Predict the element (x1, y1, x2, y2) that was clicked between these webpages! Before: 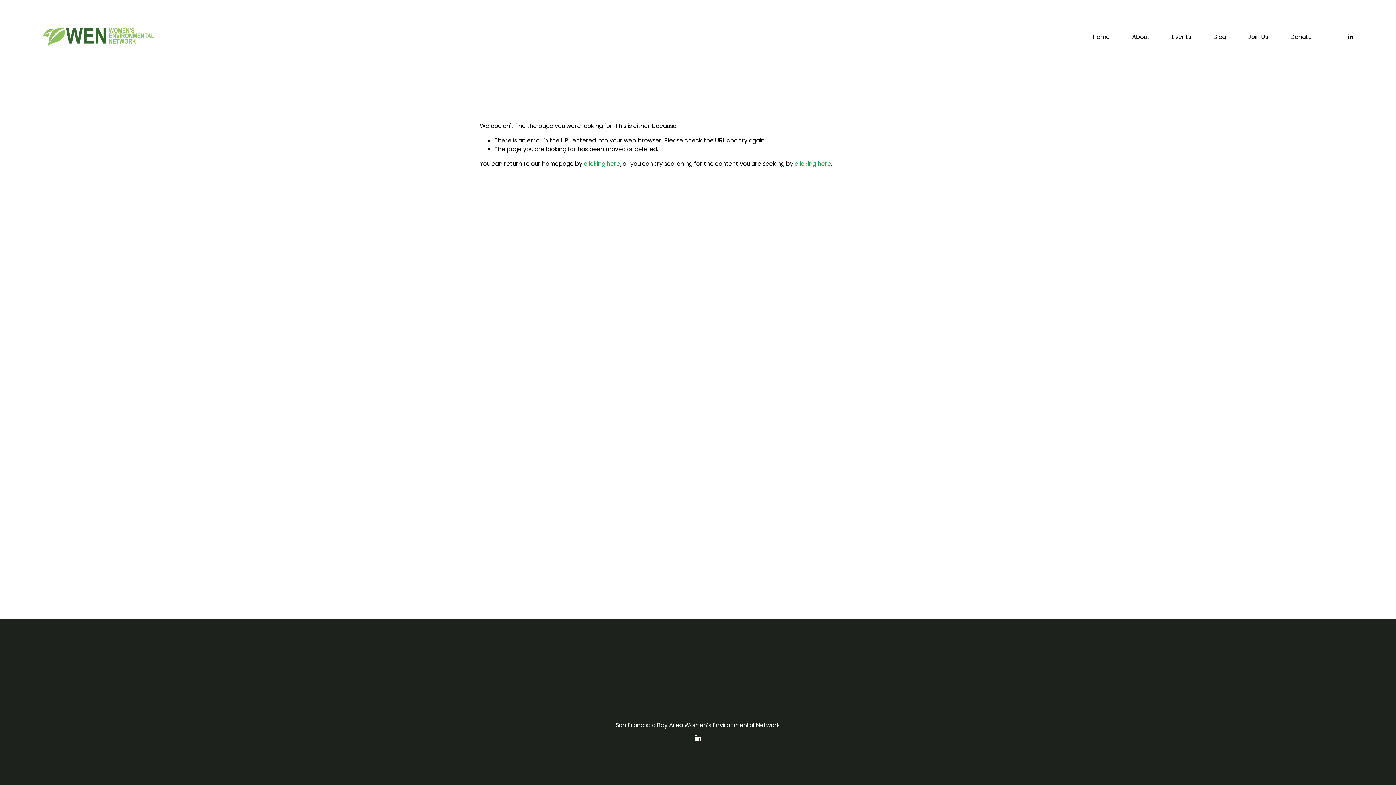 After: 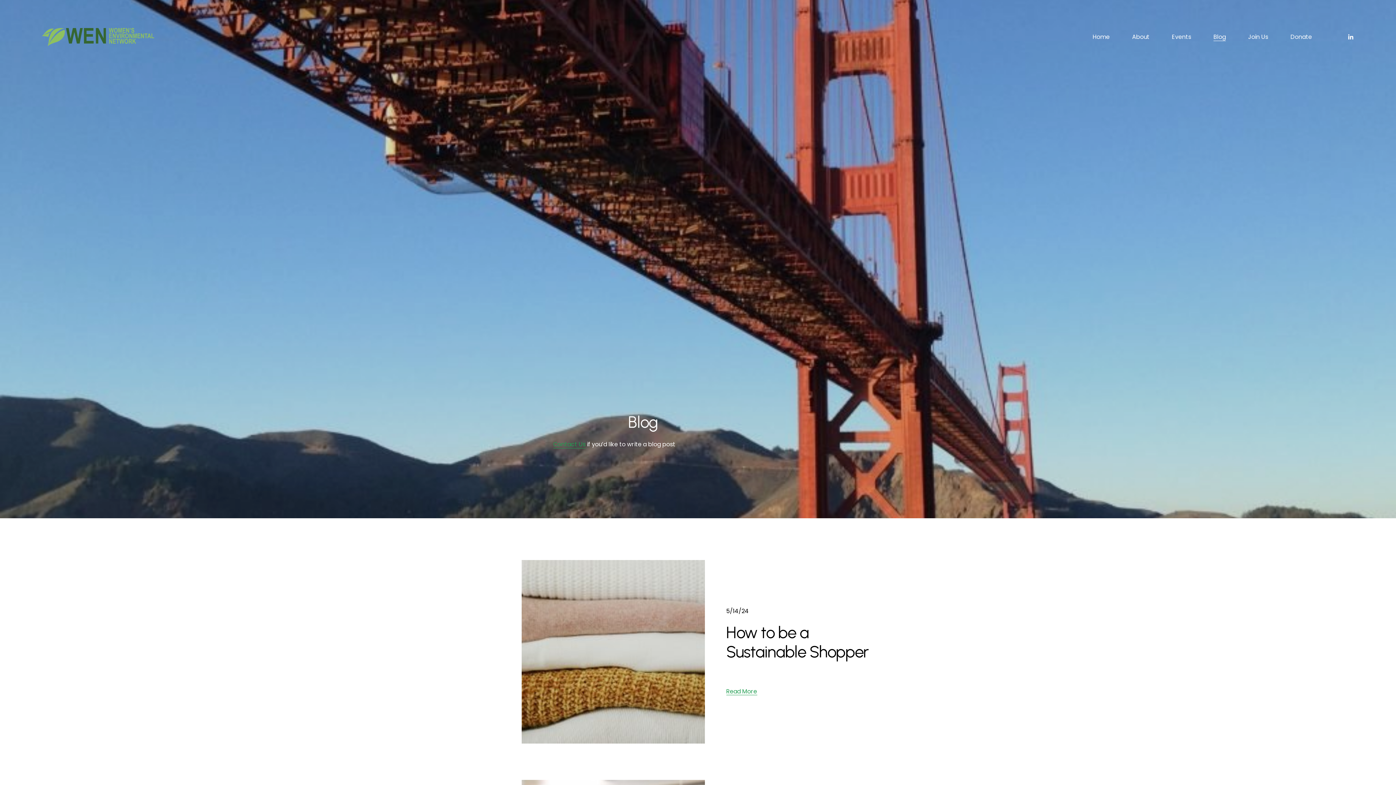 Action: bbox: (1213, 32, 1226, 41) label: Blog